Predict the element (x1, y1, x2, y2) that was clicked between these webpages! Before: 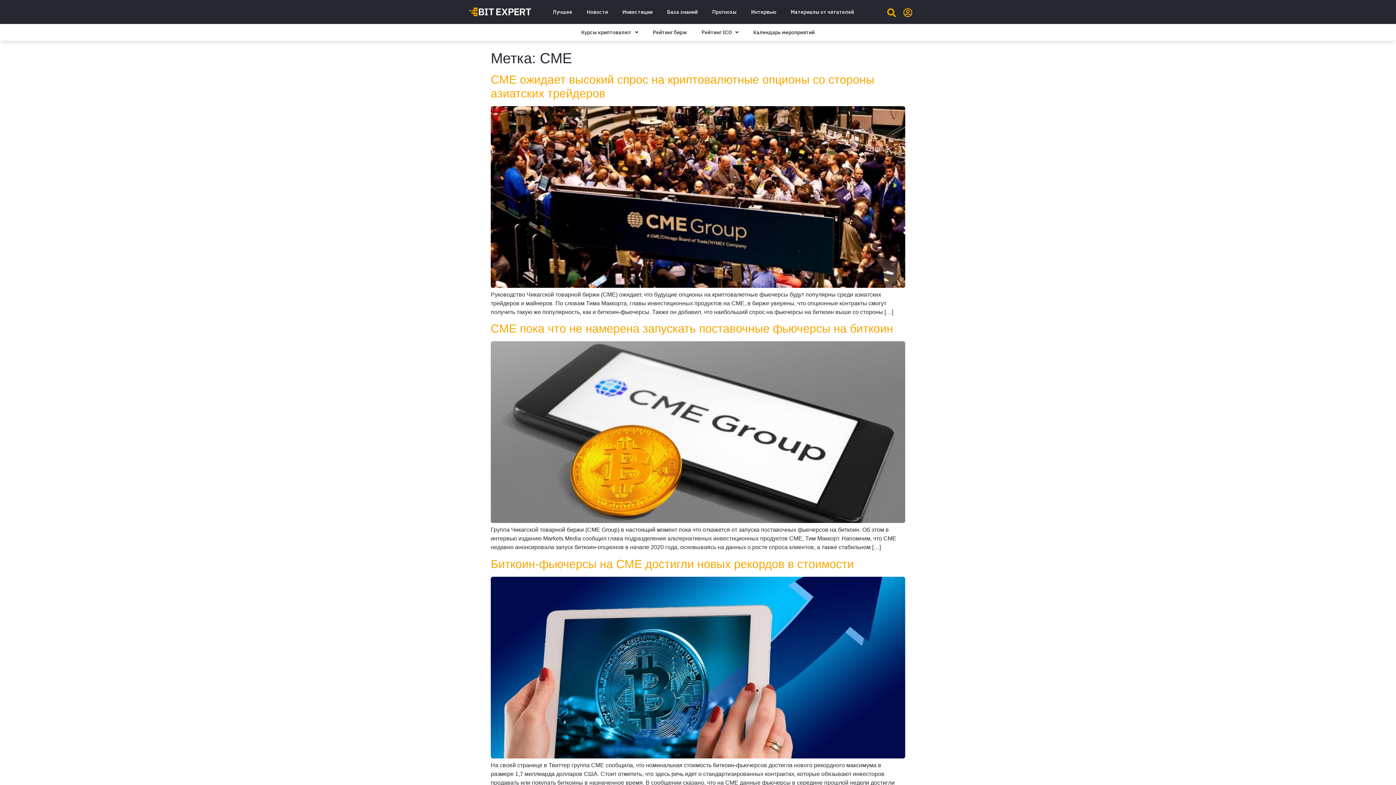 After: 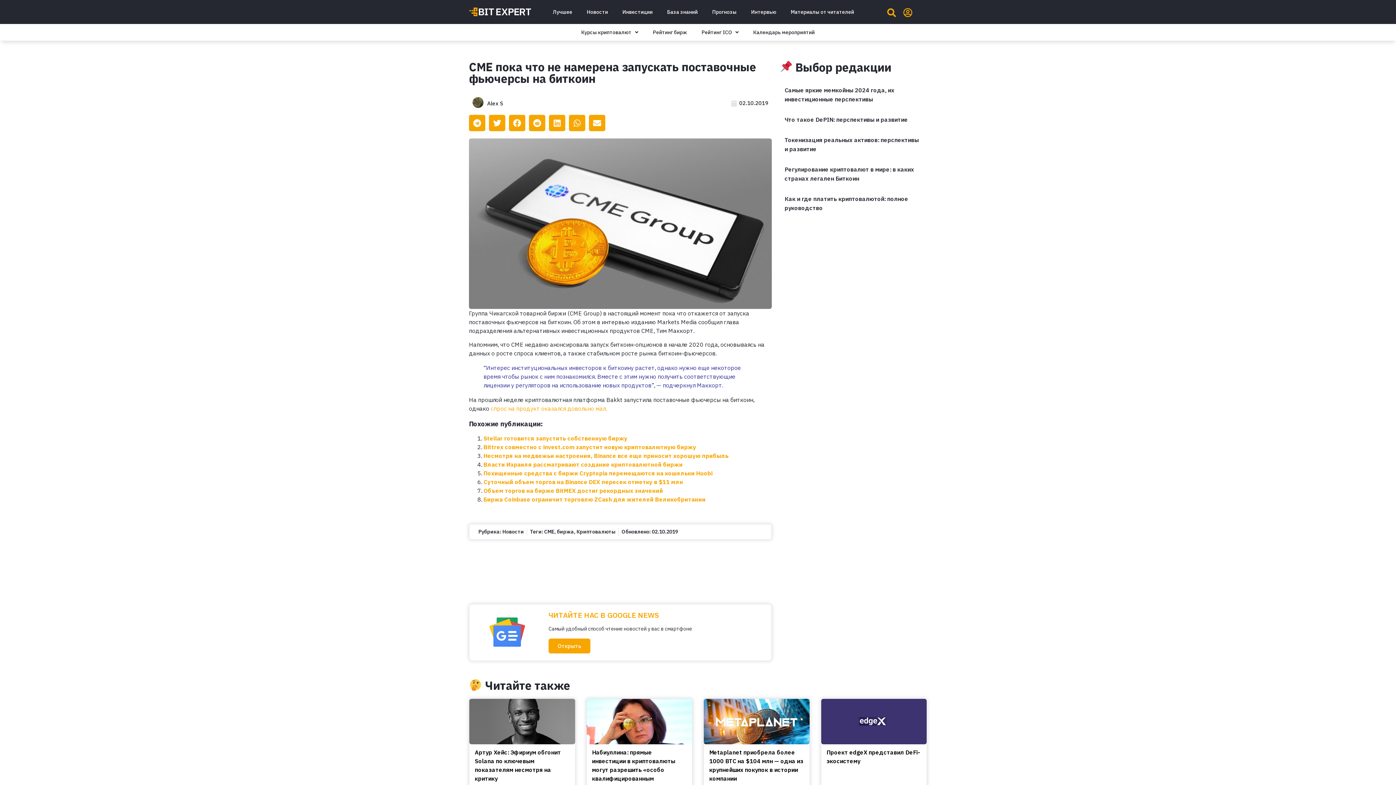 Action: bbox: (490, 518, 905, 524)